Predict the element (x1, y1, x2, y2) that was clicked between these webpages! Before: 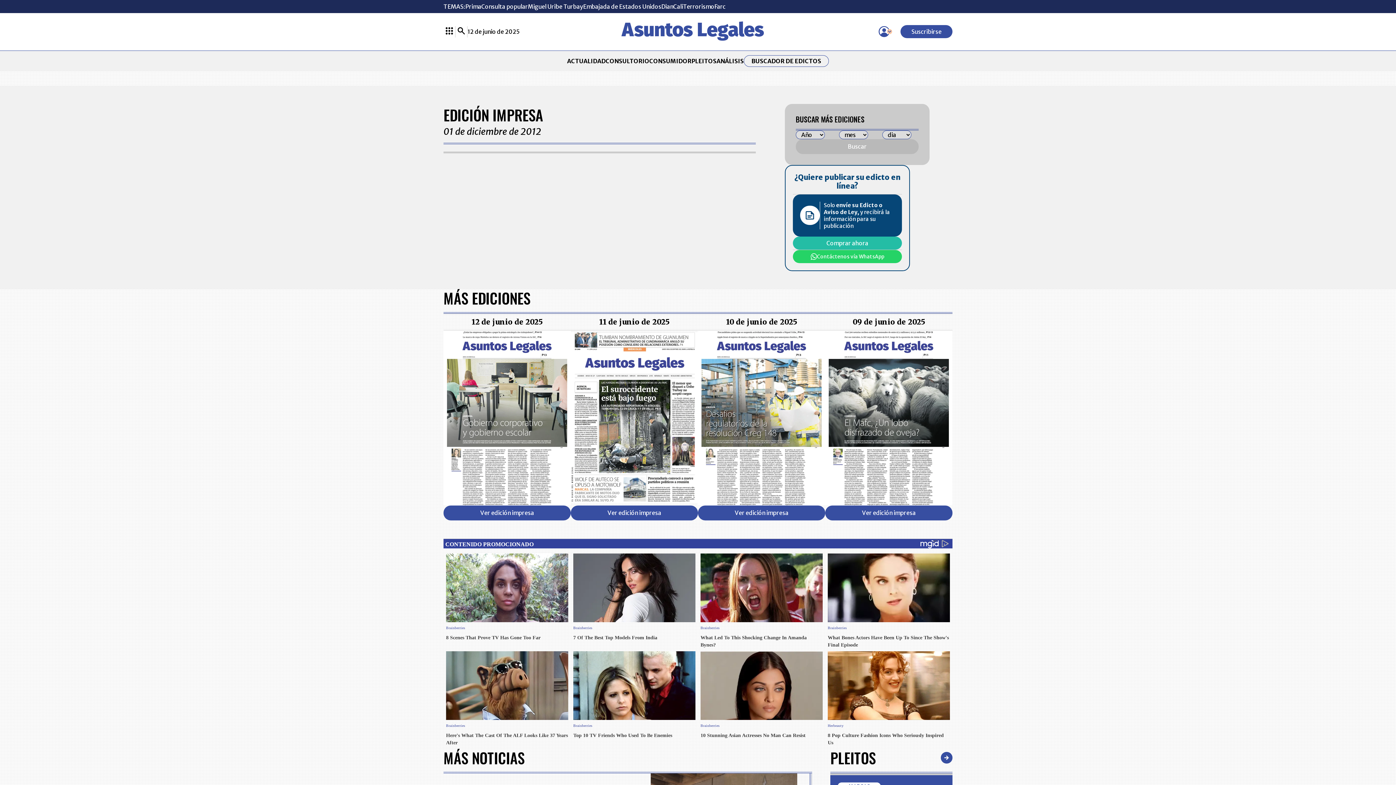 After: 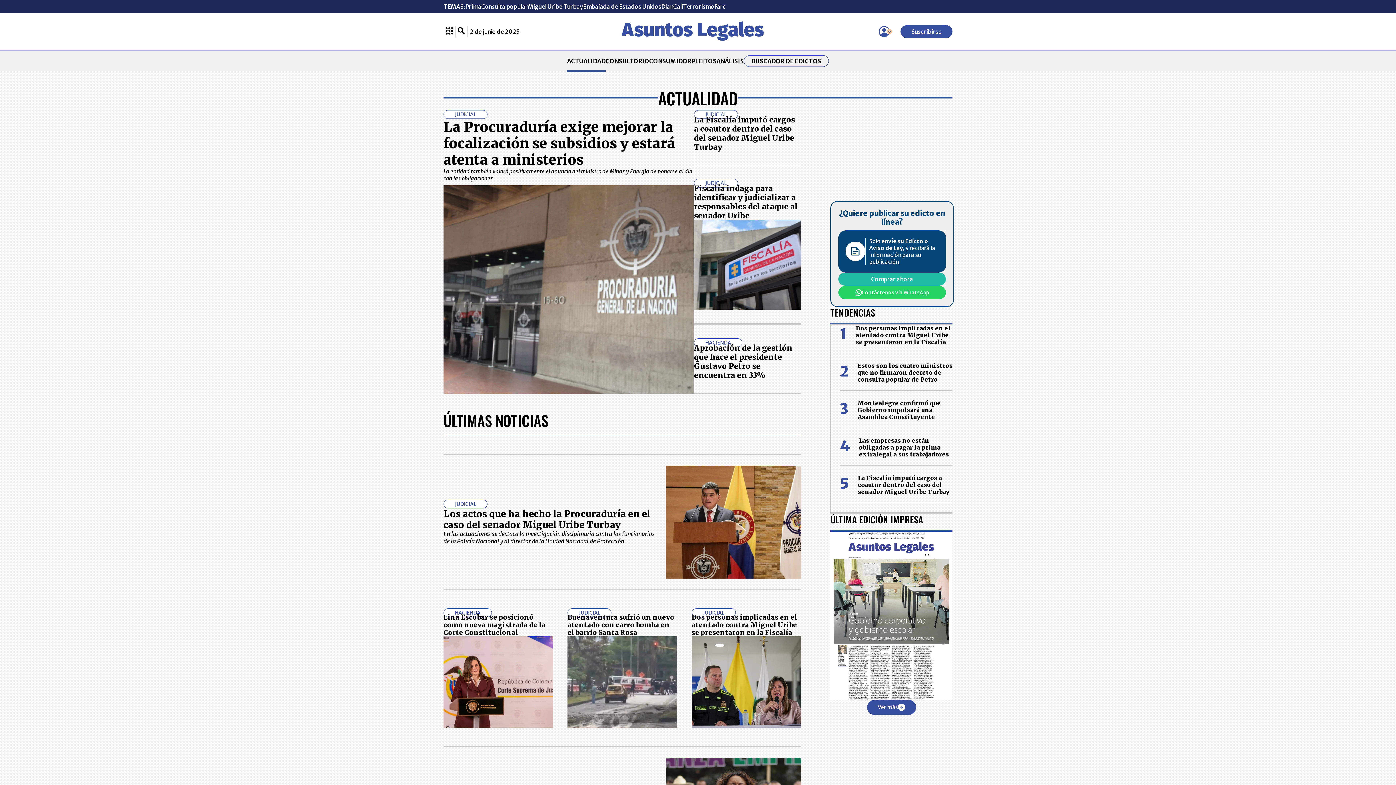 Action: label: ACTUALIDAD bbox: (567, 57, 605, 64)